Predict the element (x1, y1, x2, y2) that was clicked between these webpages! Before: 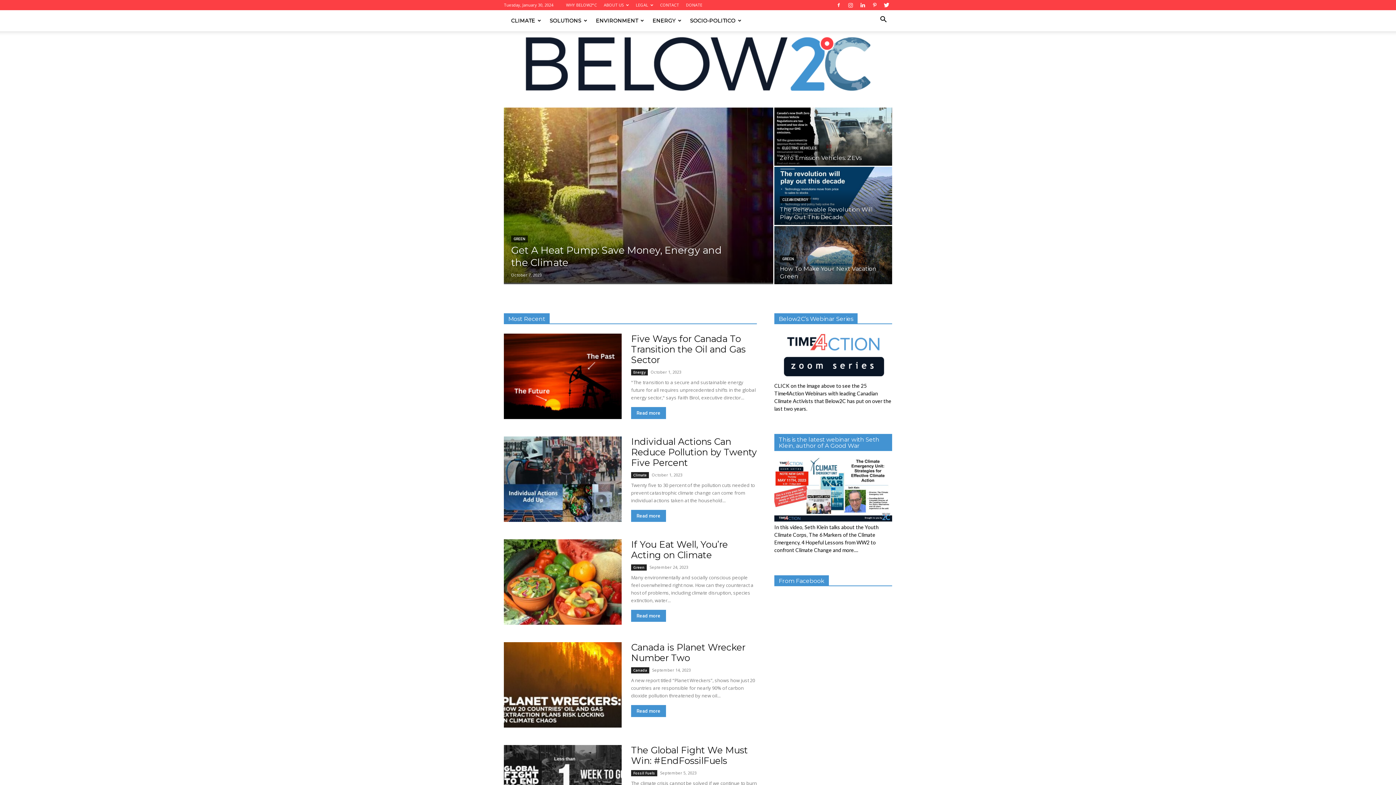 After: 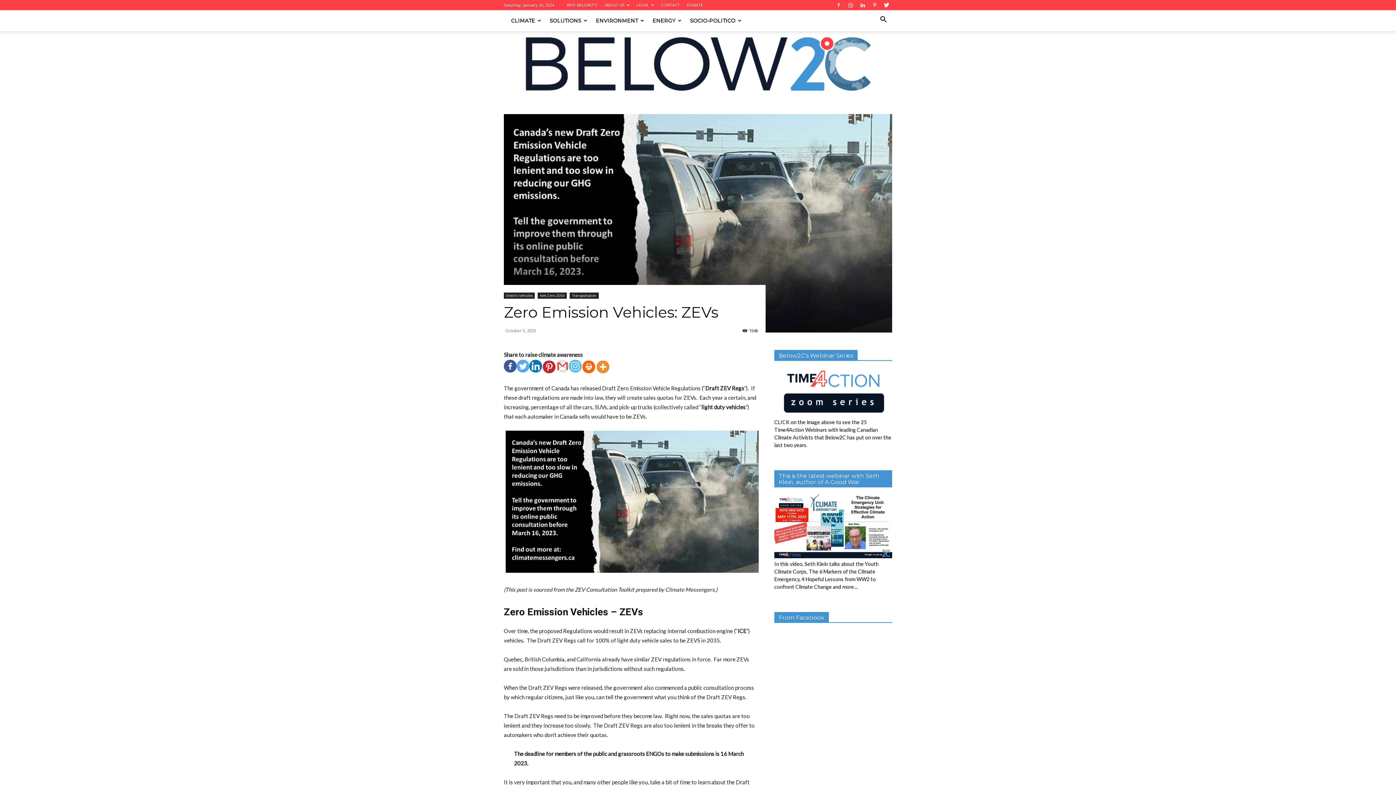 Action: bbox: (774, 107, 892, 165)